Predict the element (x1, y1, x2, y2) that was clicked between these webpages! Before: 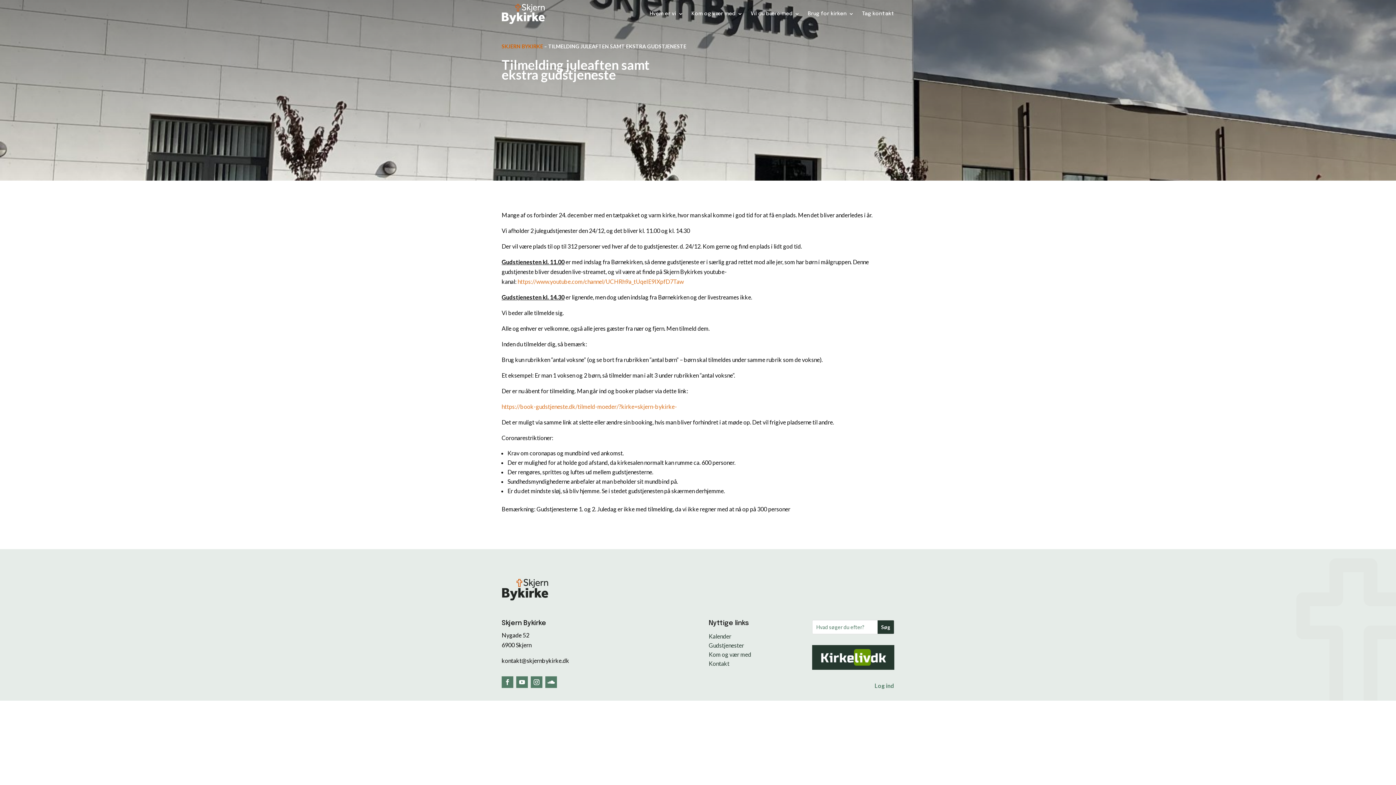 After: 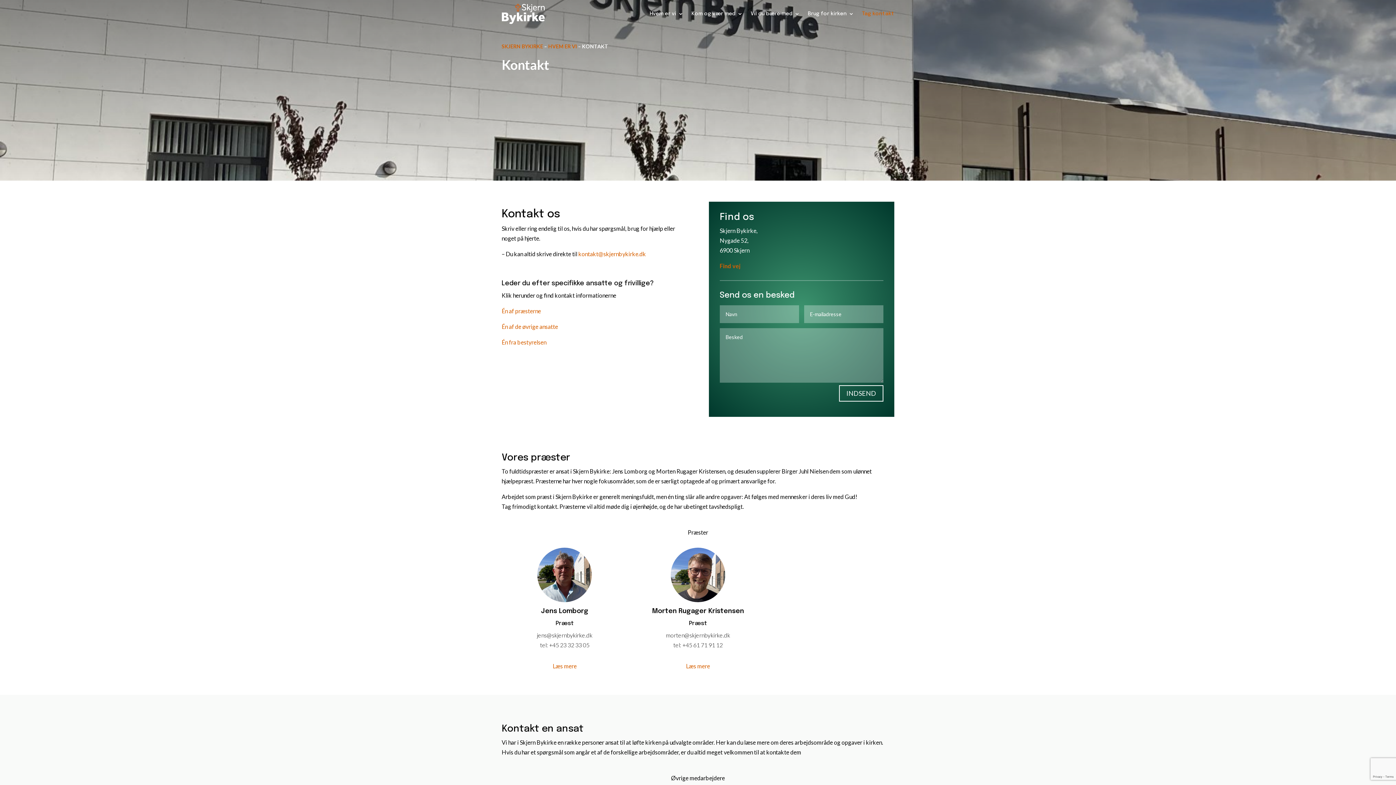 Action: bbox: (862, 0, 894, 27) label: Tag kontakt